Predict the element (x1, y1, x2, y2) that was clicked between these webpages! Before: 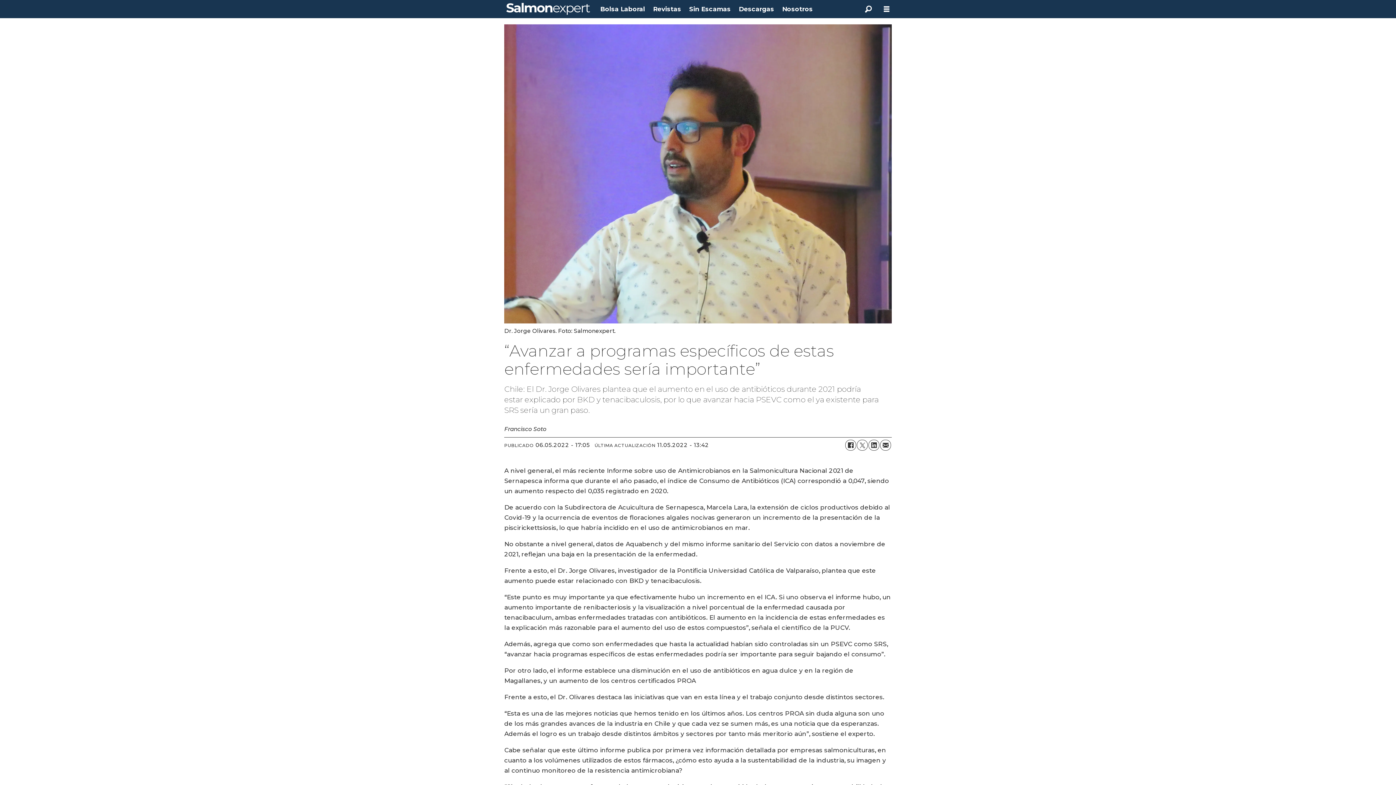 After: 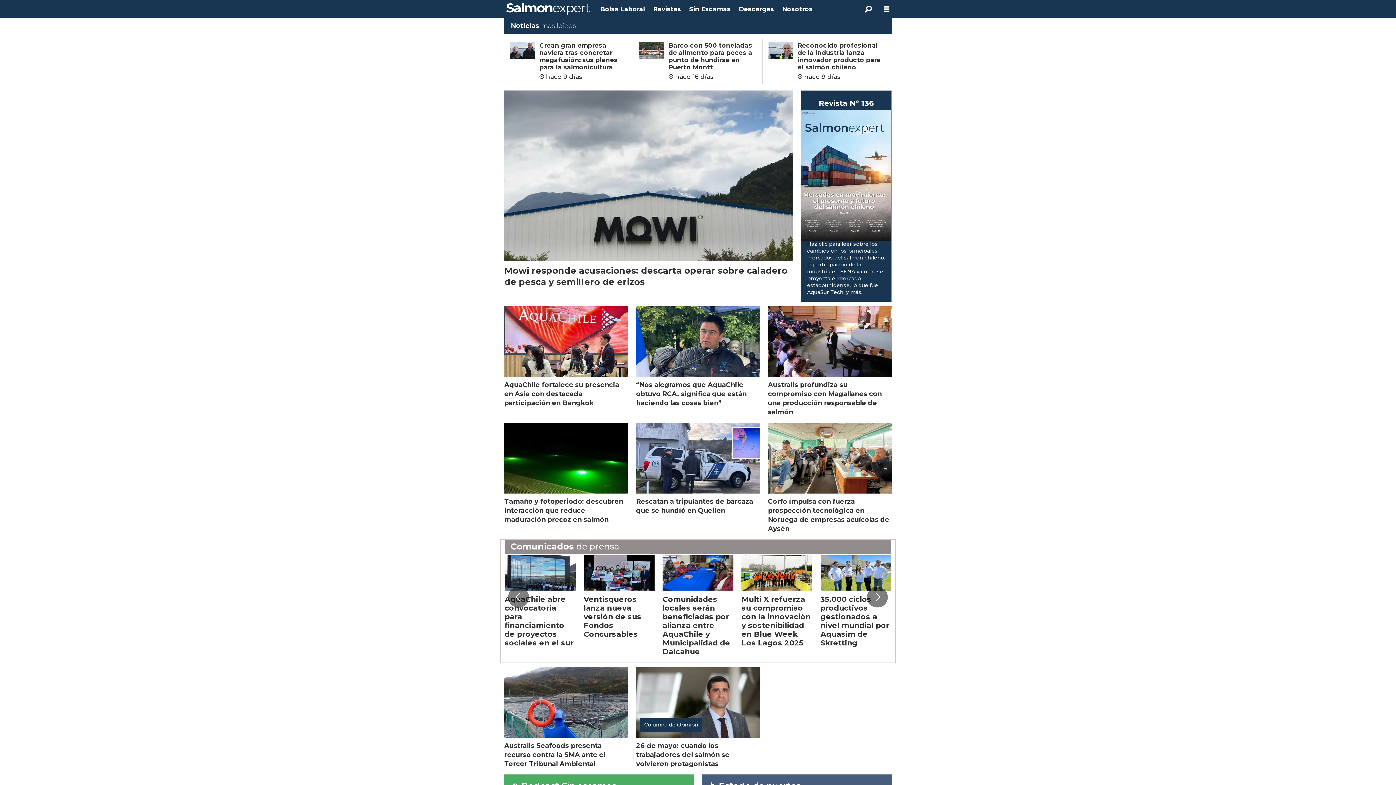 Action: bbox: (506, 2, 590, 15) label: Ir a la portada